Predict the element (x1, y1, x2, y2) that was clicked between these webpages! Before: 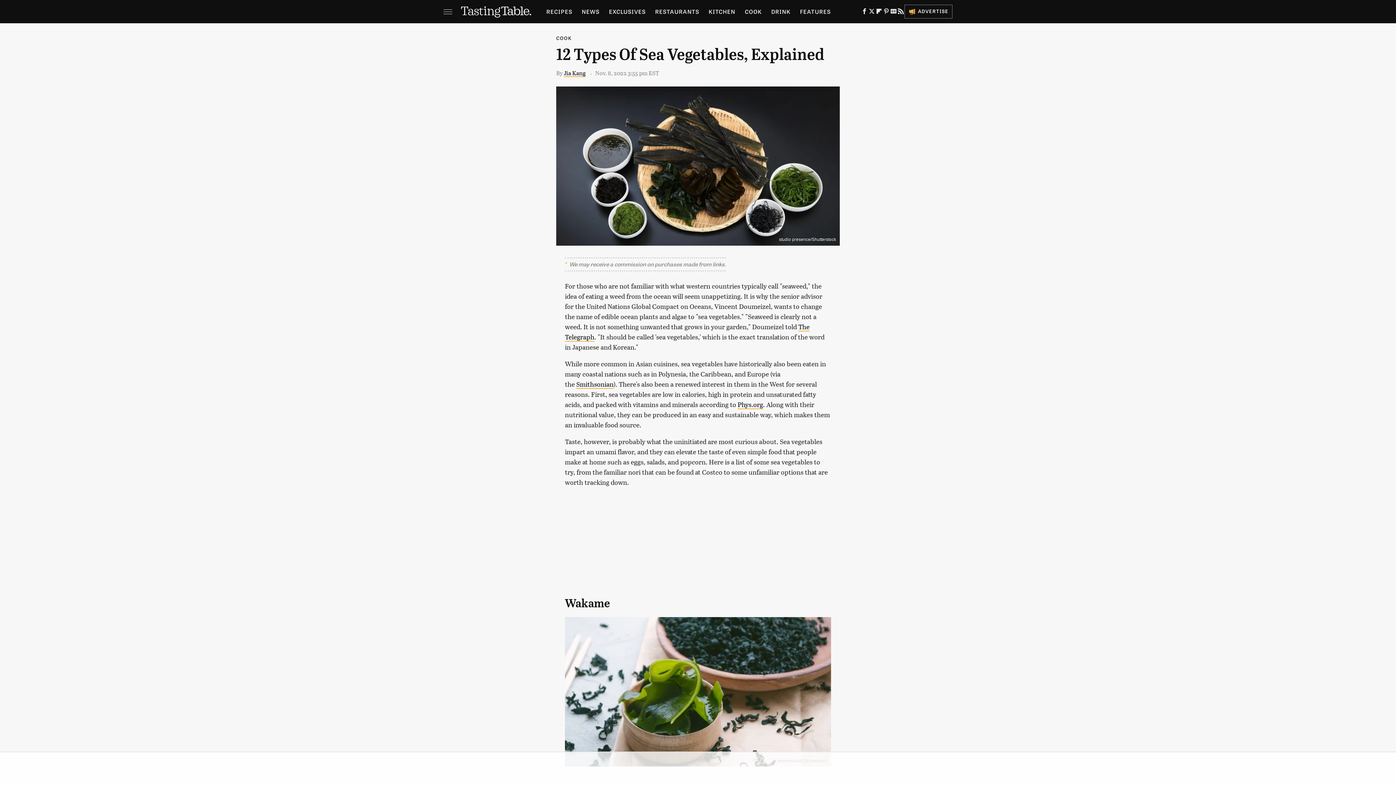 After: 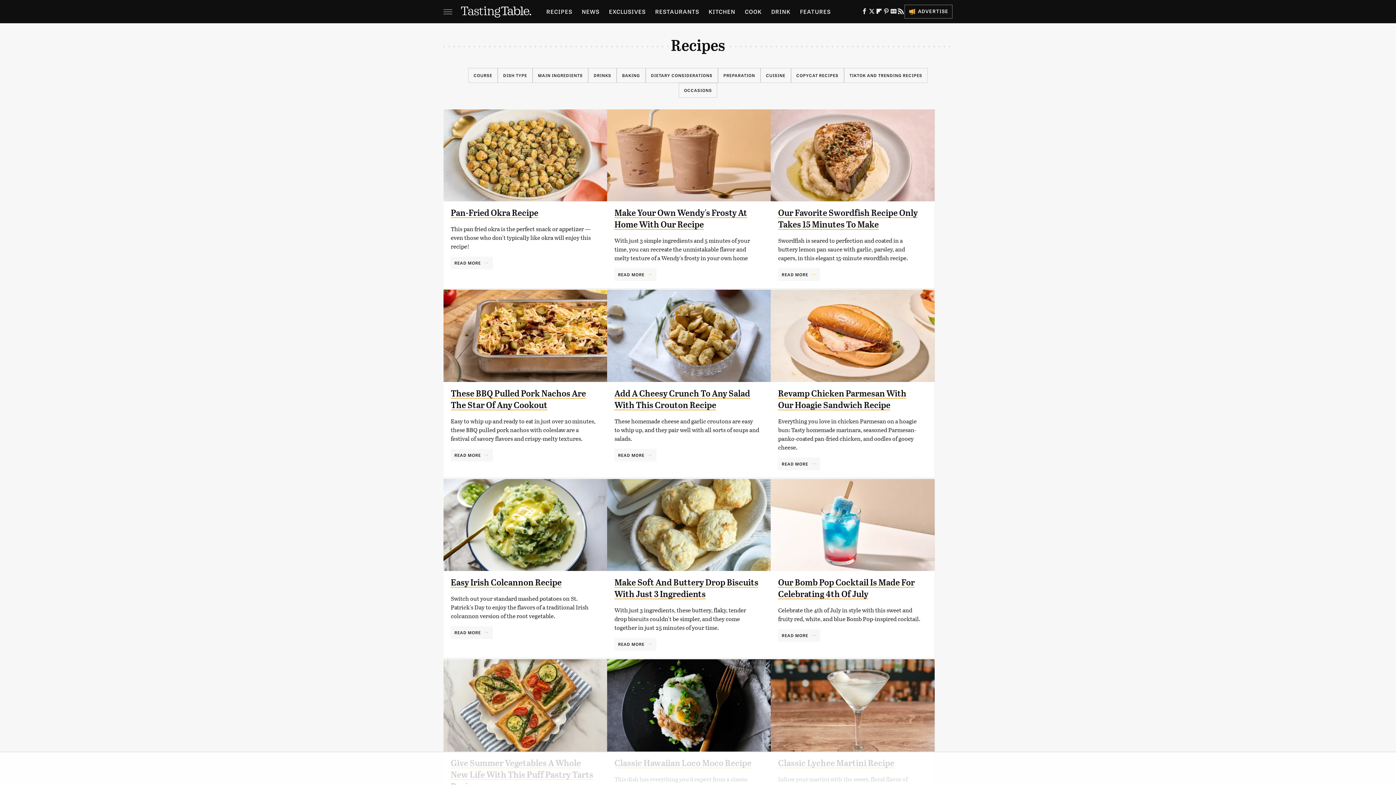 Action: label: RECIPES bbox: (546, 0, 572, 23)